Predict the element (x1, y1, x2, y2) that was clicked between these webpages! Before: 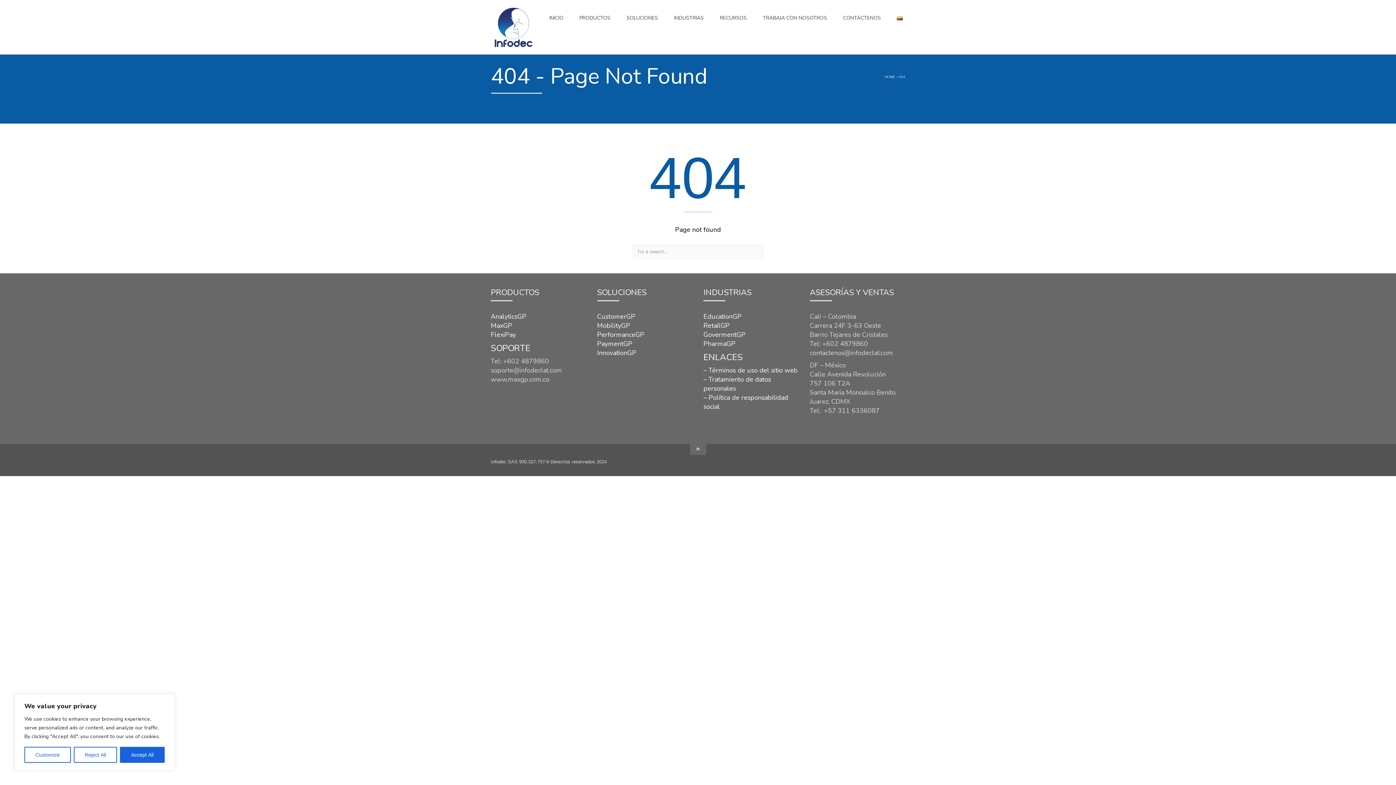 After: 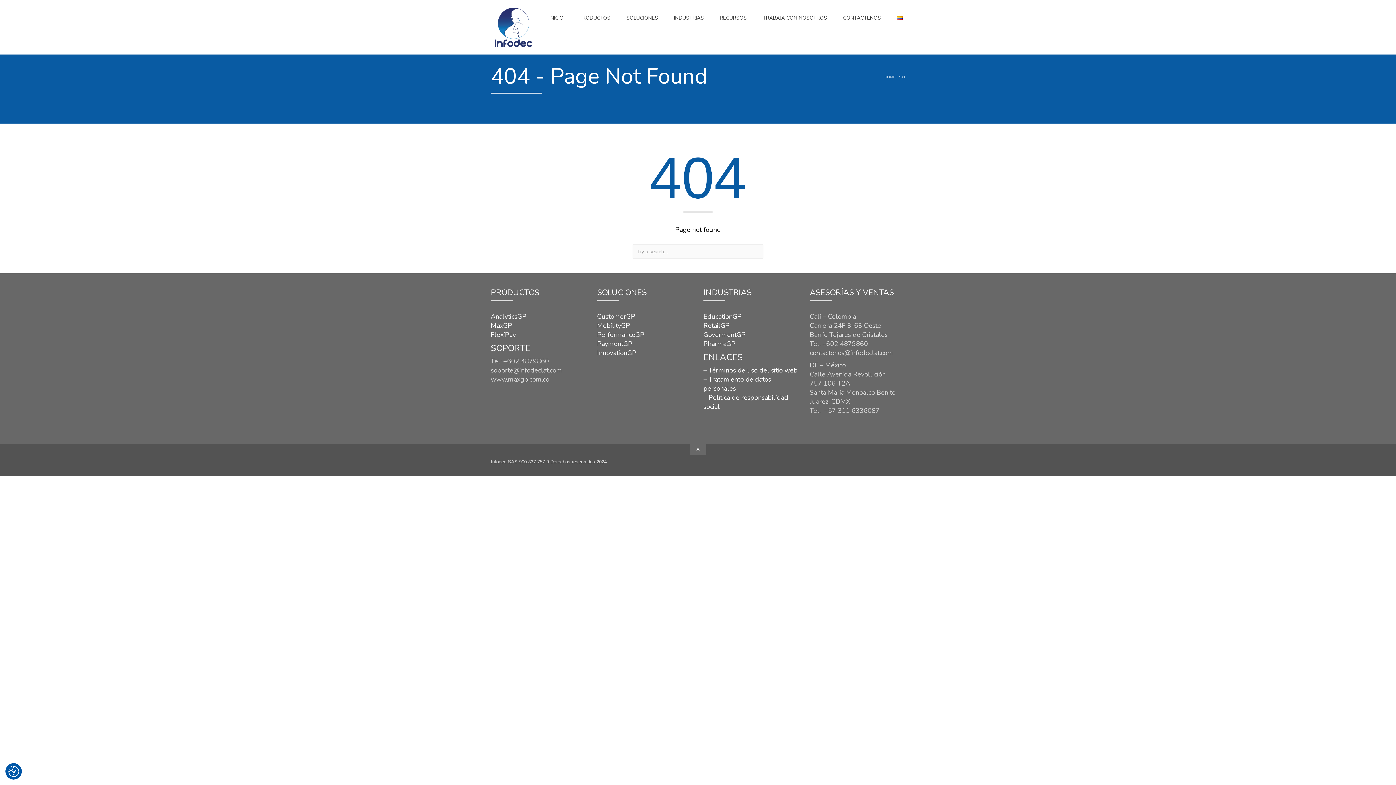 Action: bbox: (120, 747, 164, 763) label: Accept All